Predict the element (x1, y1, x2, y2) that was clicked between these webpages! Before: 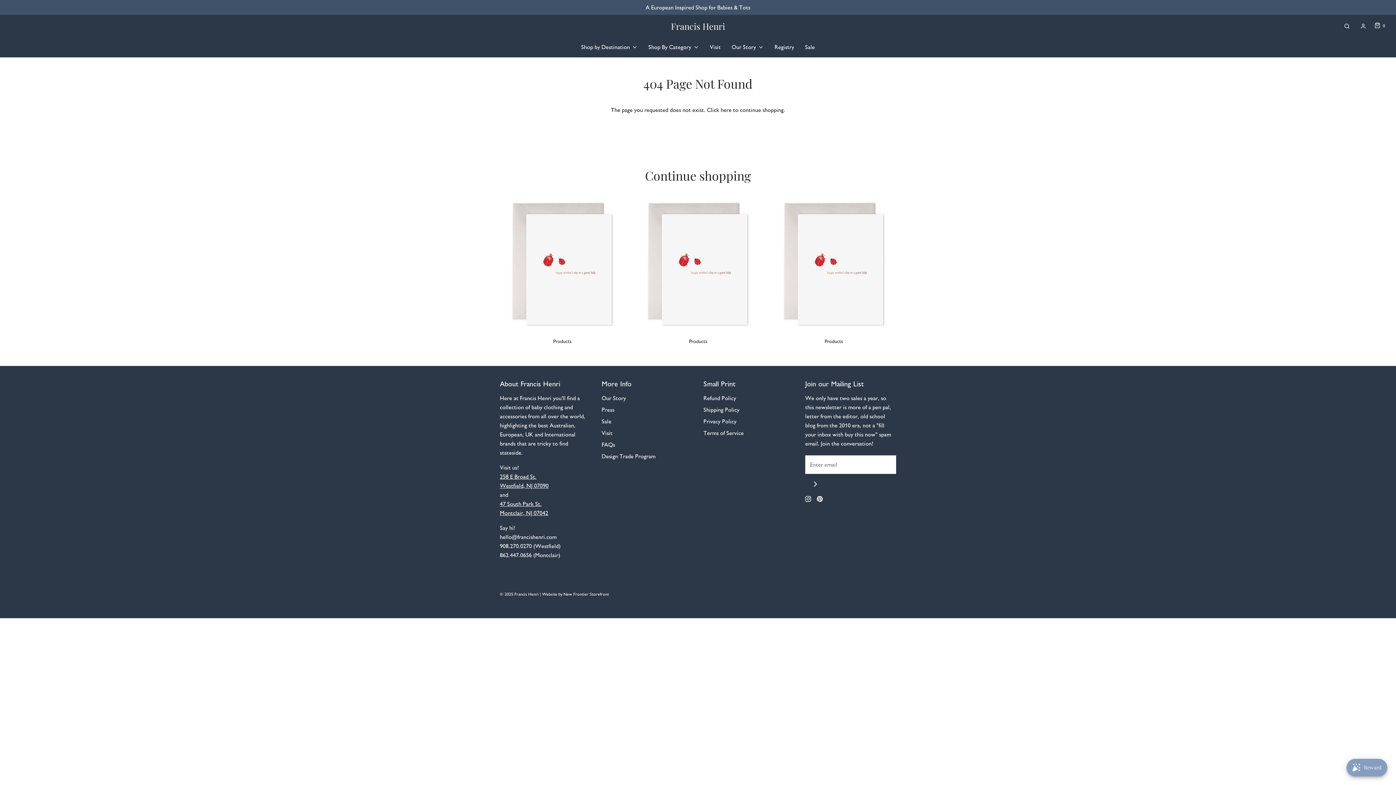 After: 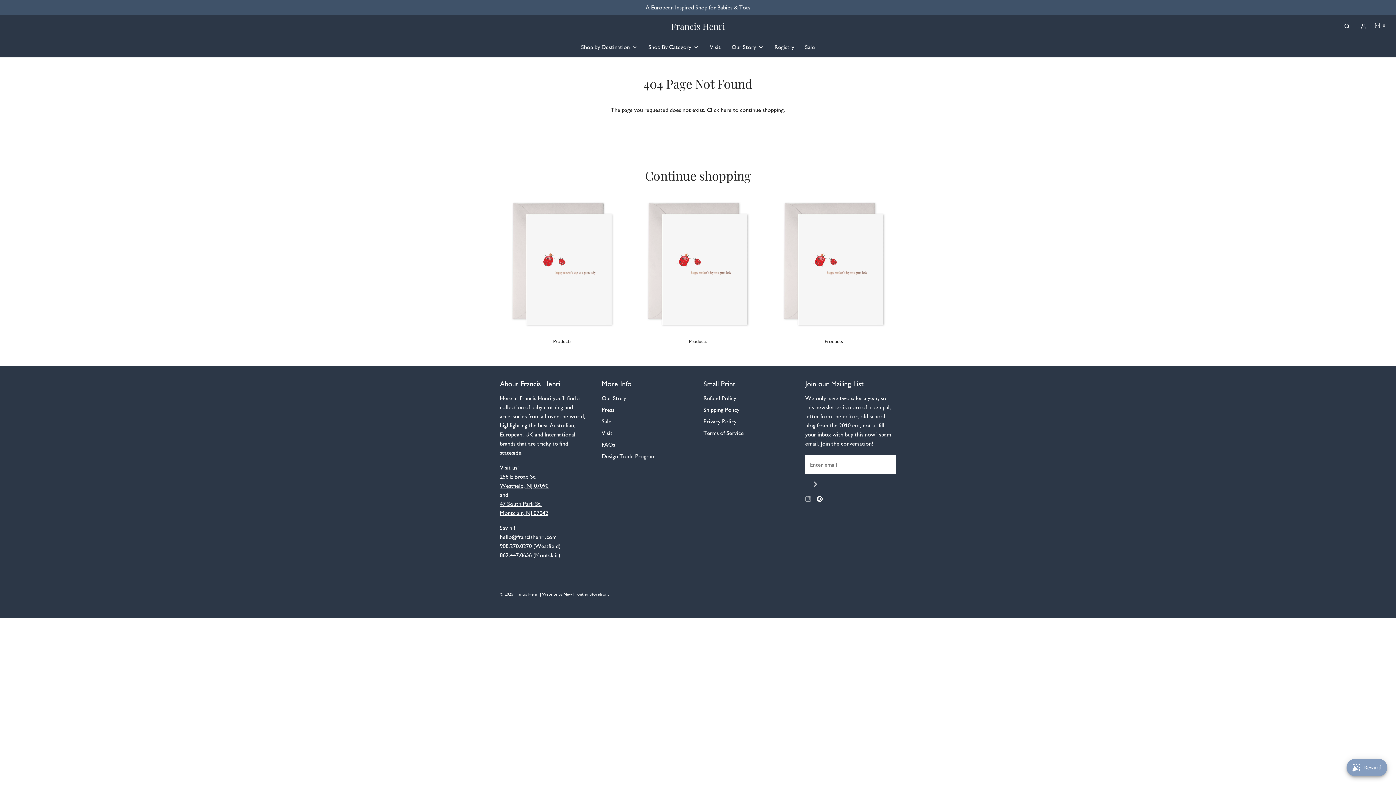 Action: bbox: (805, 494, 811, 503)